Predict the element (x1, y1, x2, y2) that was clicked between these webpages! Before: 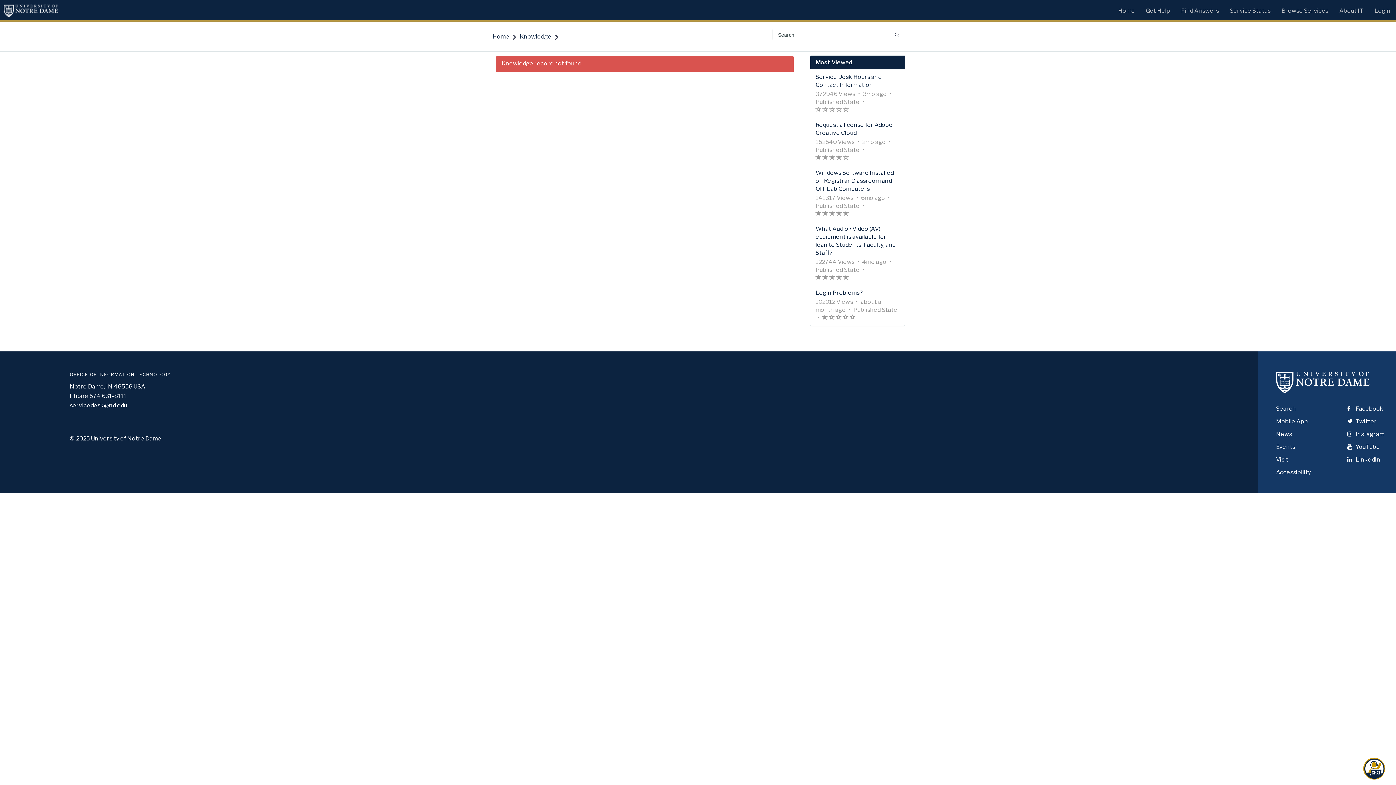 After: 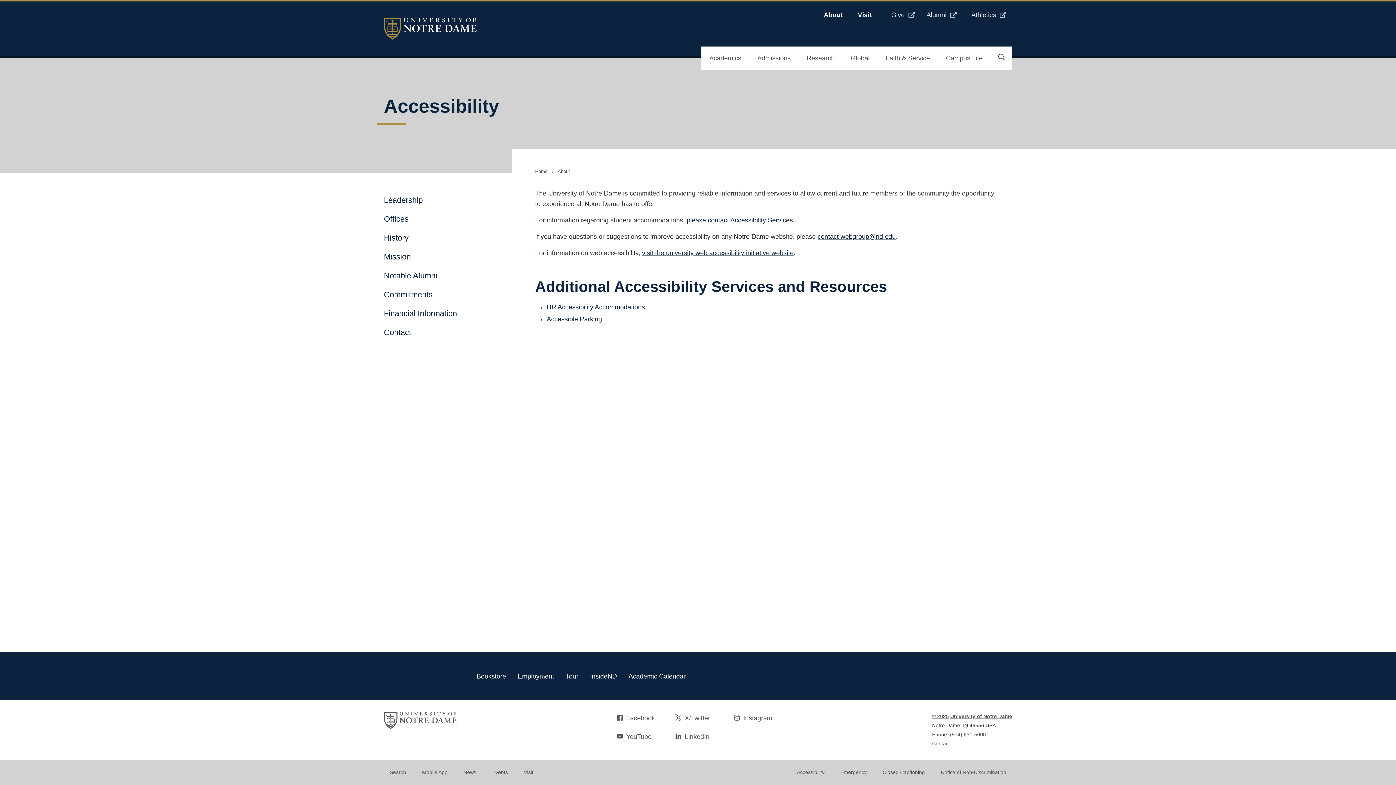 Action: label: Accessibility bbox: (1276, 469, 1311, 476)